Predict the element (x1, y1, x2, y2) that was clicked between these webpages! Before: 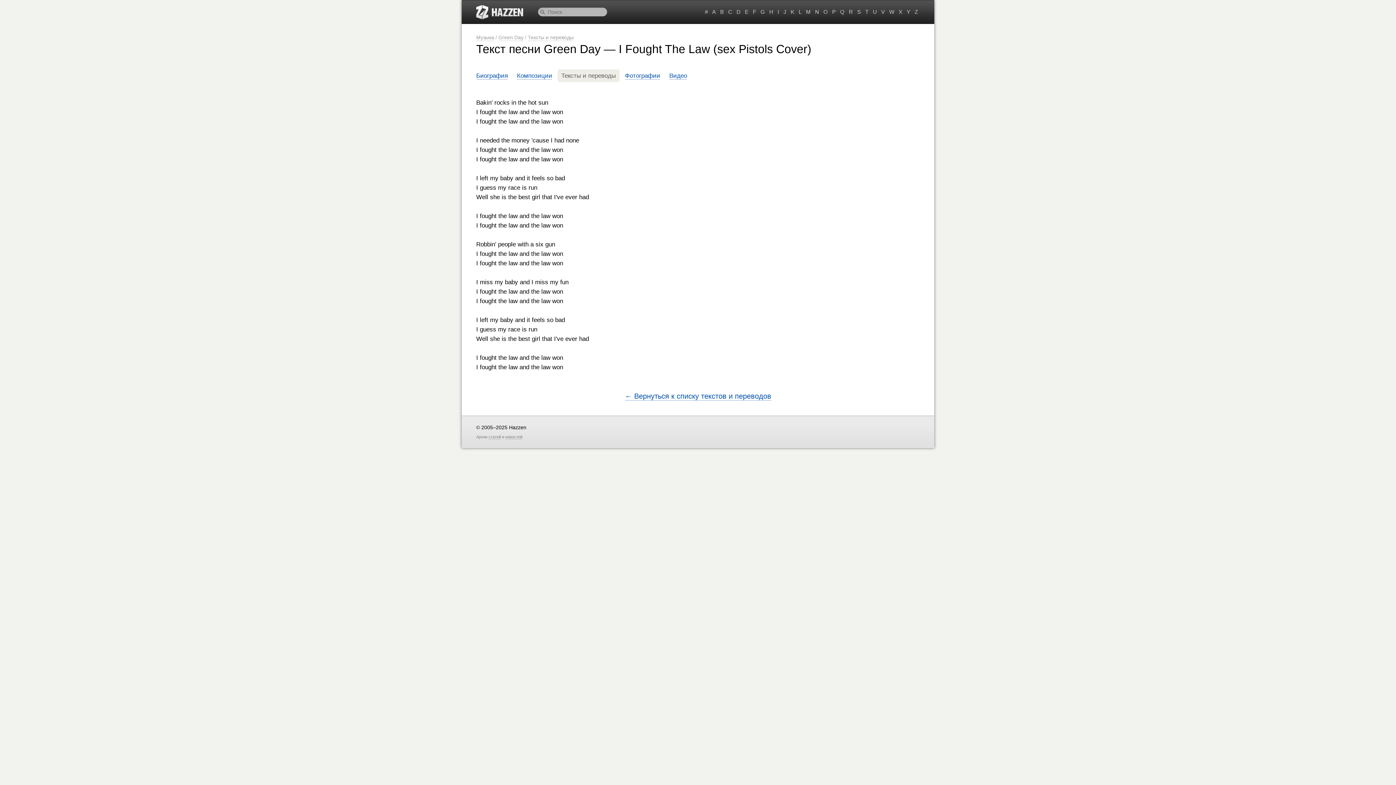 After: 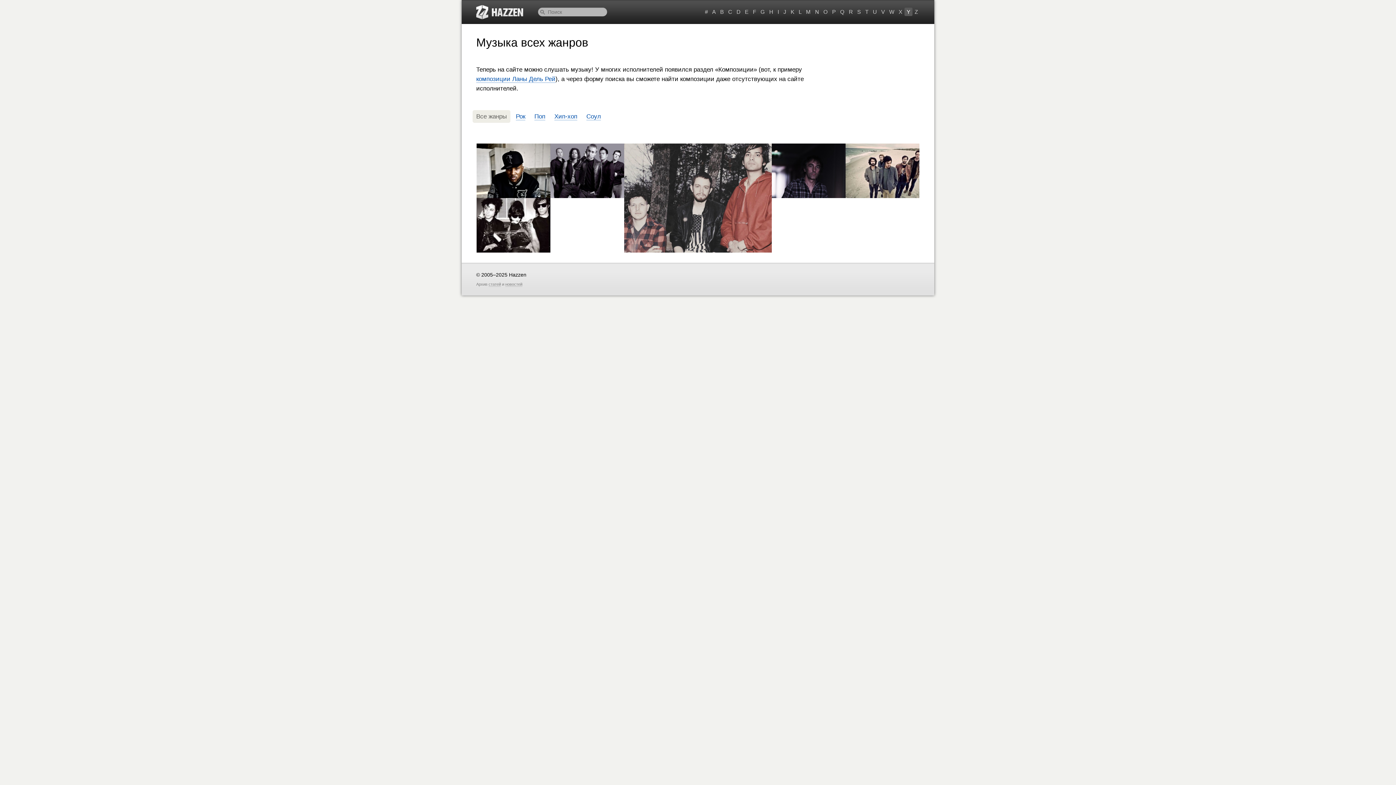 Action: bbox: (904, 7, 912, 16) label: Y